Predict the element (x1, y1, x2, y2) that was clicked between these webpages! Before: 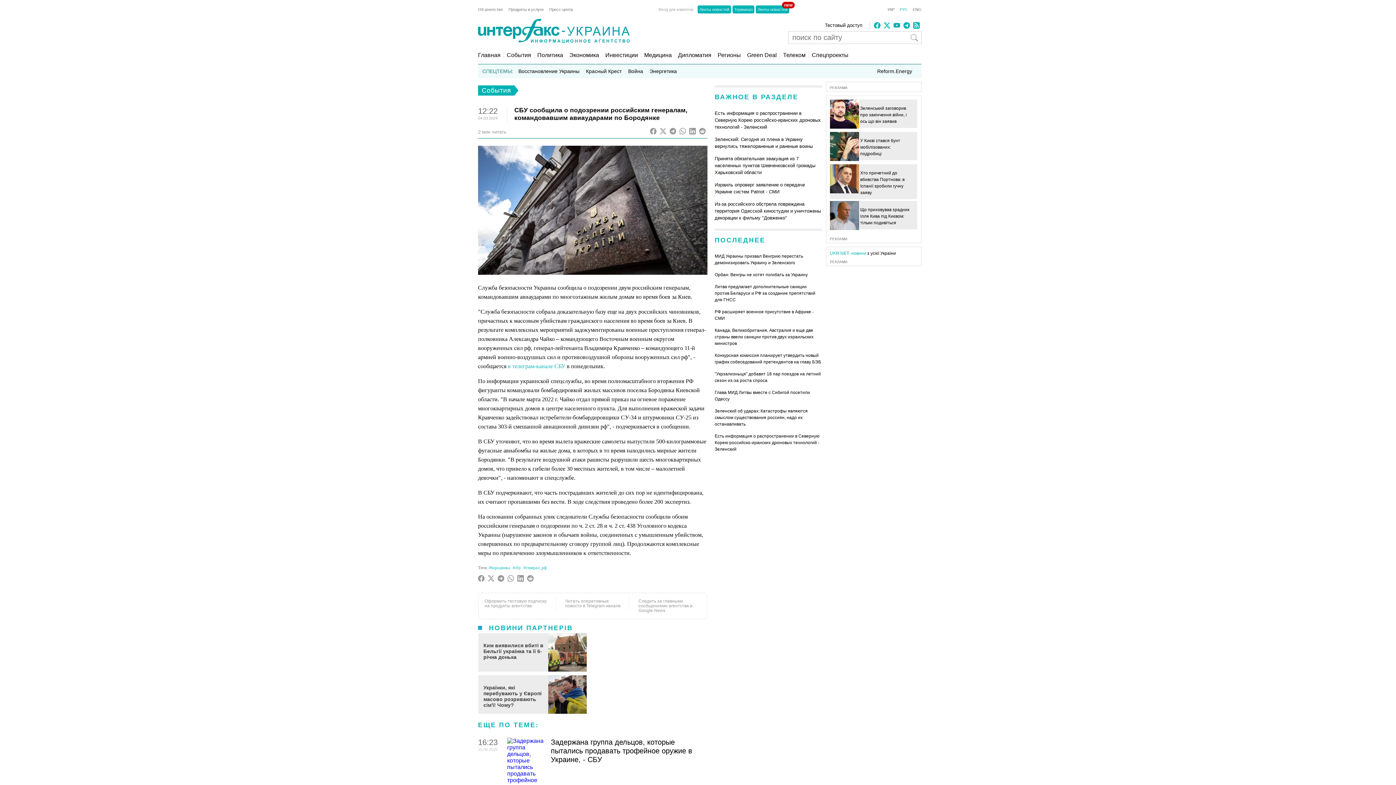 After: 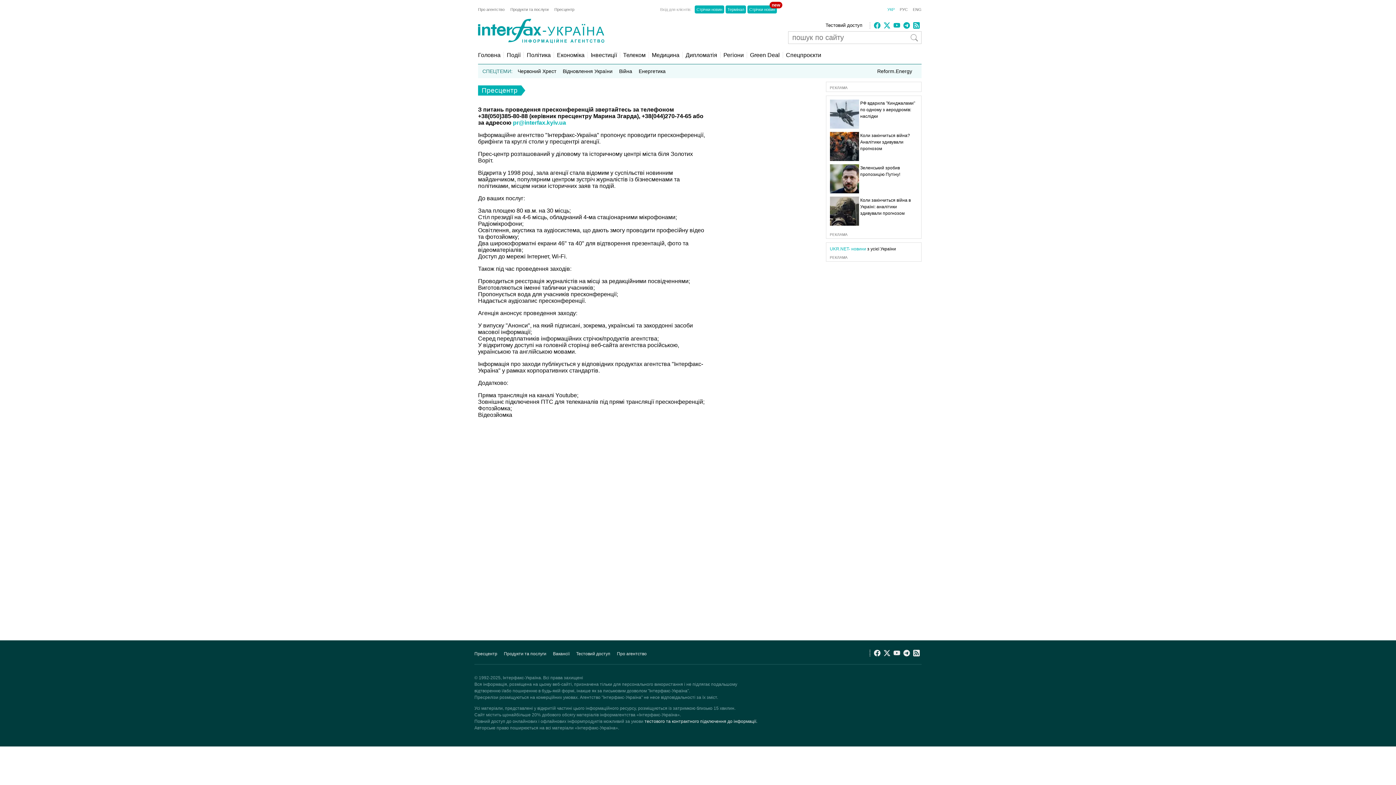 Action: label: Пресс-центр bbox: (549, 7, 578, 11)